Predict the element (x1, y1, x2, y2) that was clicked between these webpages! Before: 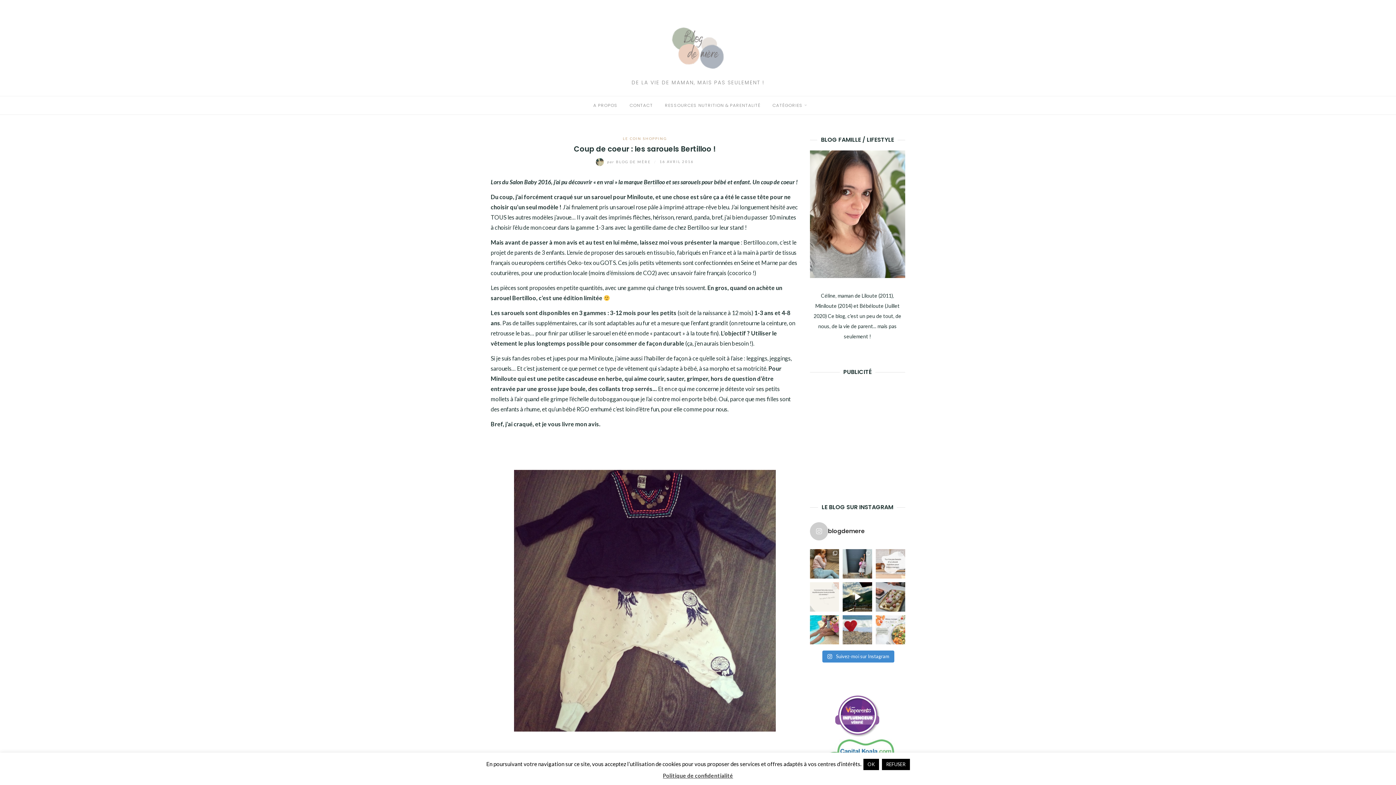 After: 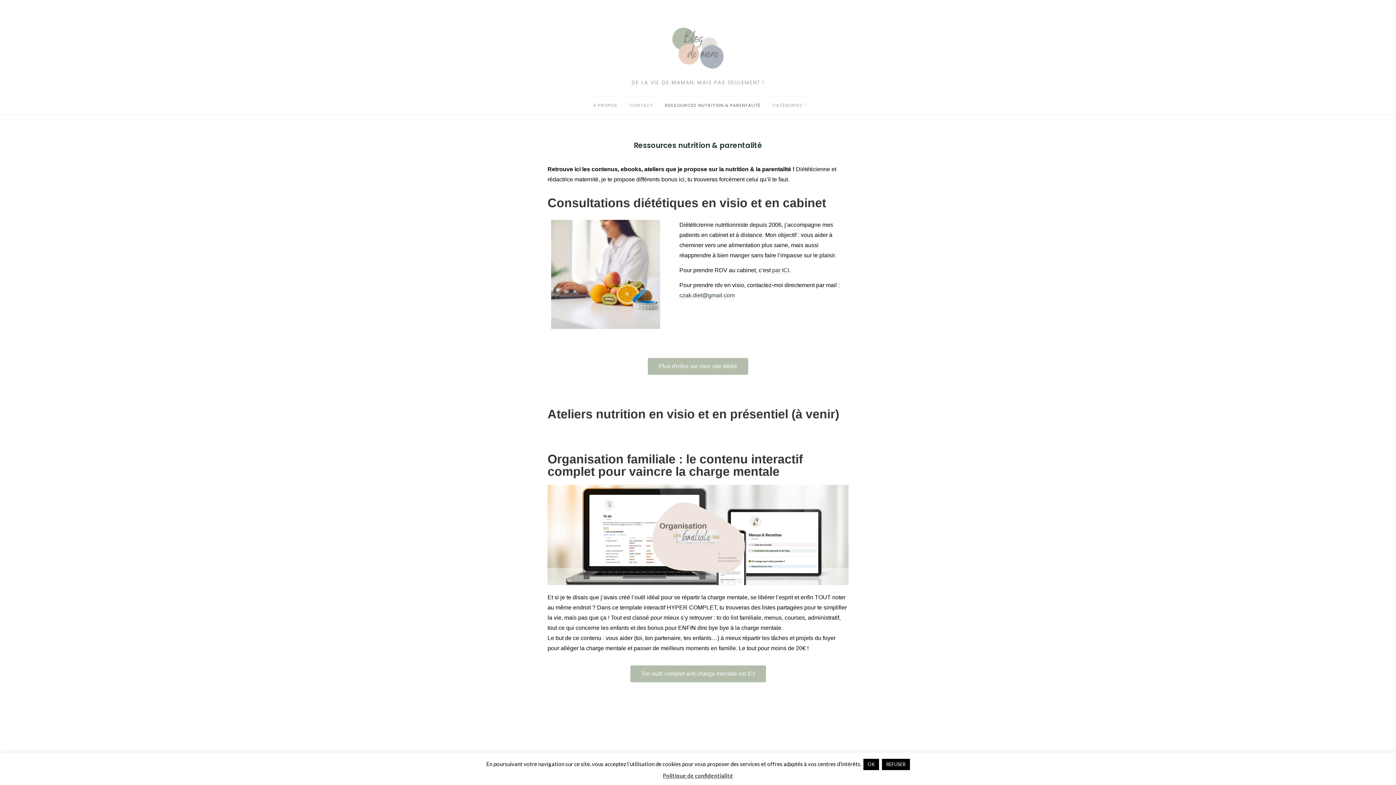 Action: bbox: (665, 102, 760, 108) label: RESSOURCES NUTRITION & PARENTALITÉ